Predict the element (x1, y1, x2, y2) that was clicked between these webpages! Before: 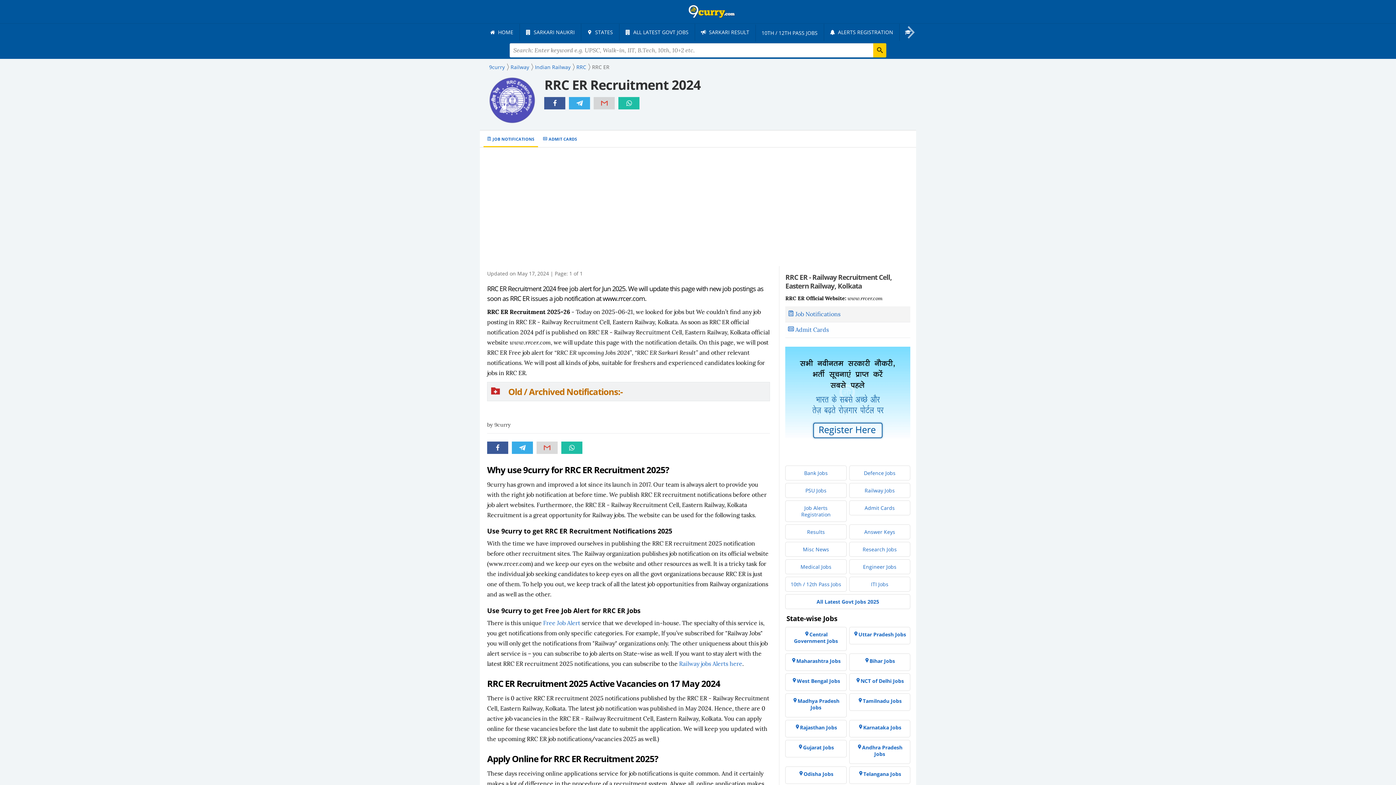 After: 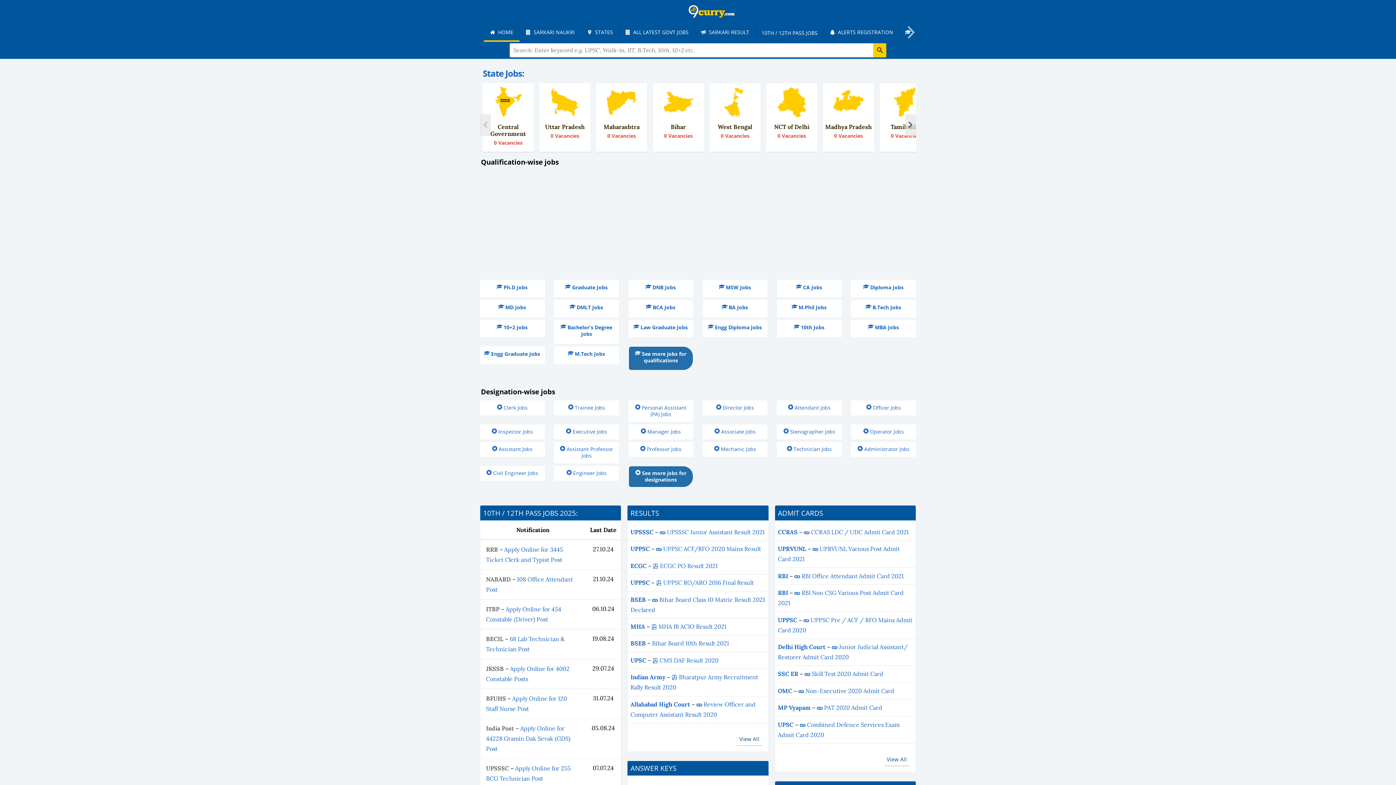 Action: bbox: (489, 63, 504, 70) label: 9curry